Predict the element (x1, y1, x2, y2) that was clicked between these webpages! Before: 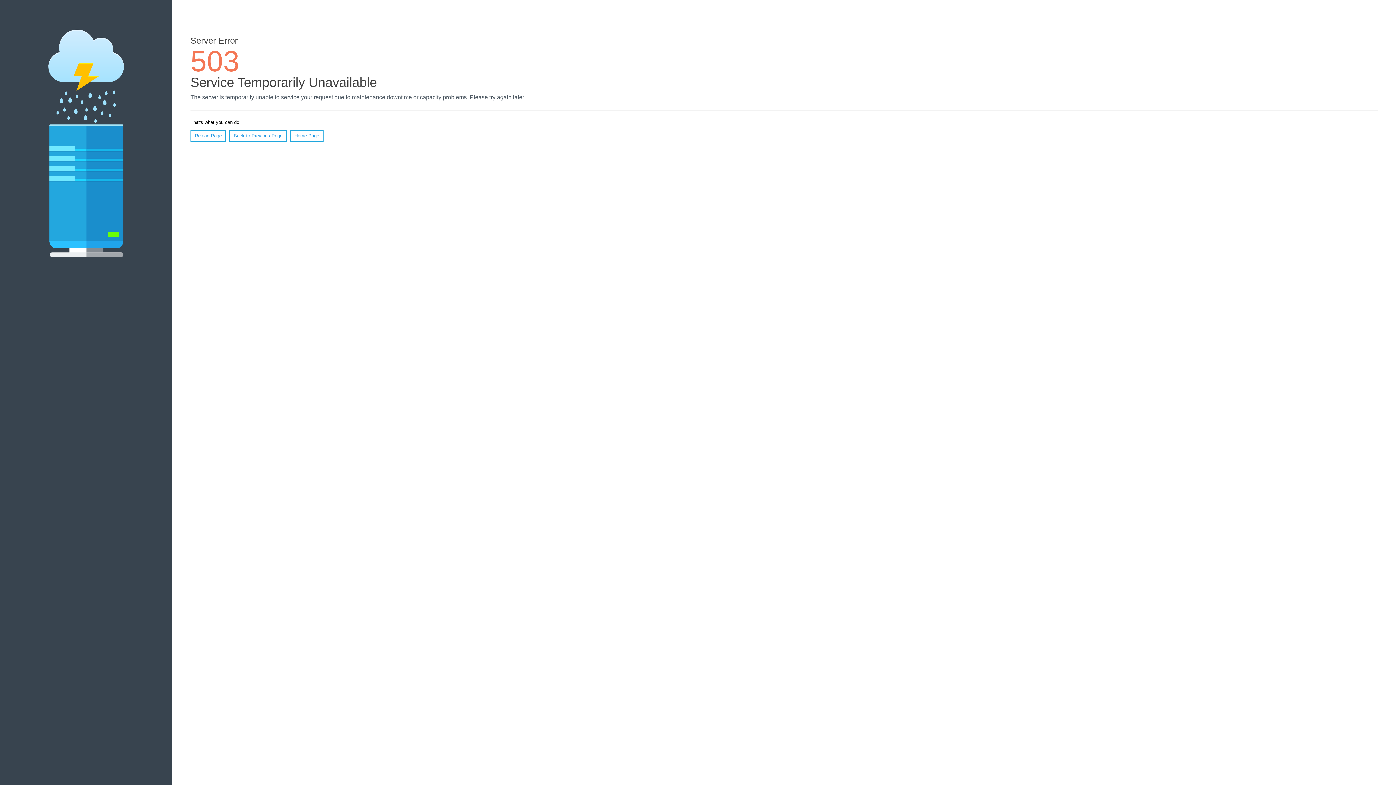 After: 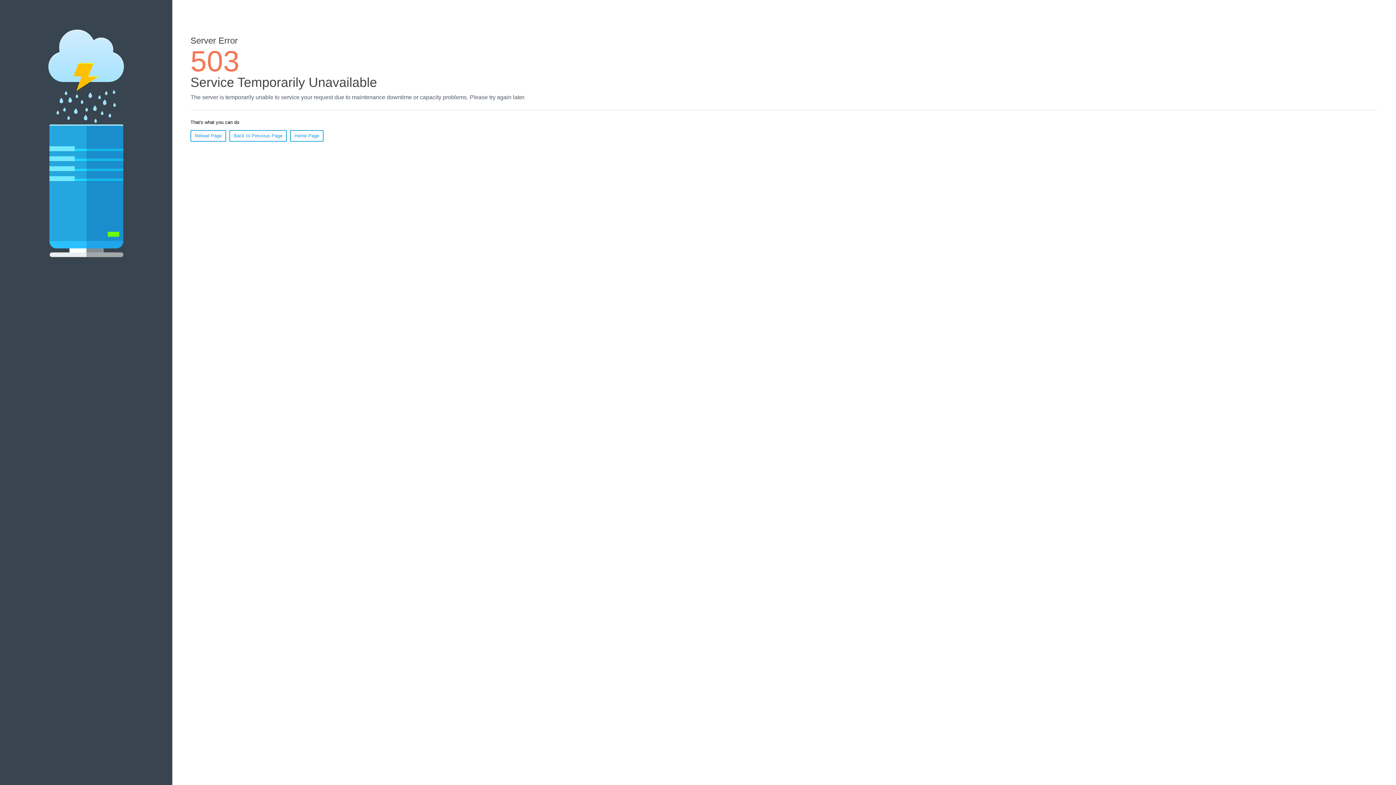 Action: bbox: (290, 130, 323, 141) label: Home Page